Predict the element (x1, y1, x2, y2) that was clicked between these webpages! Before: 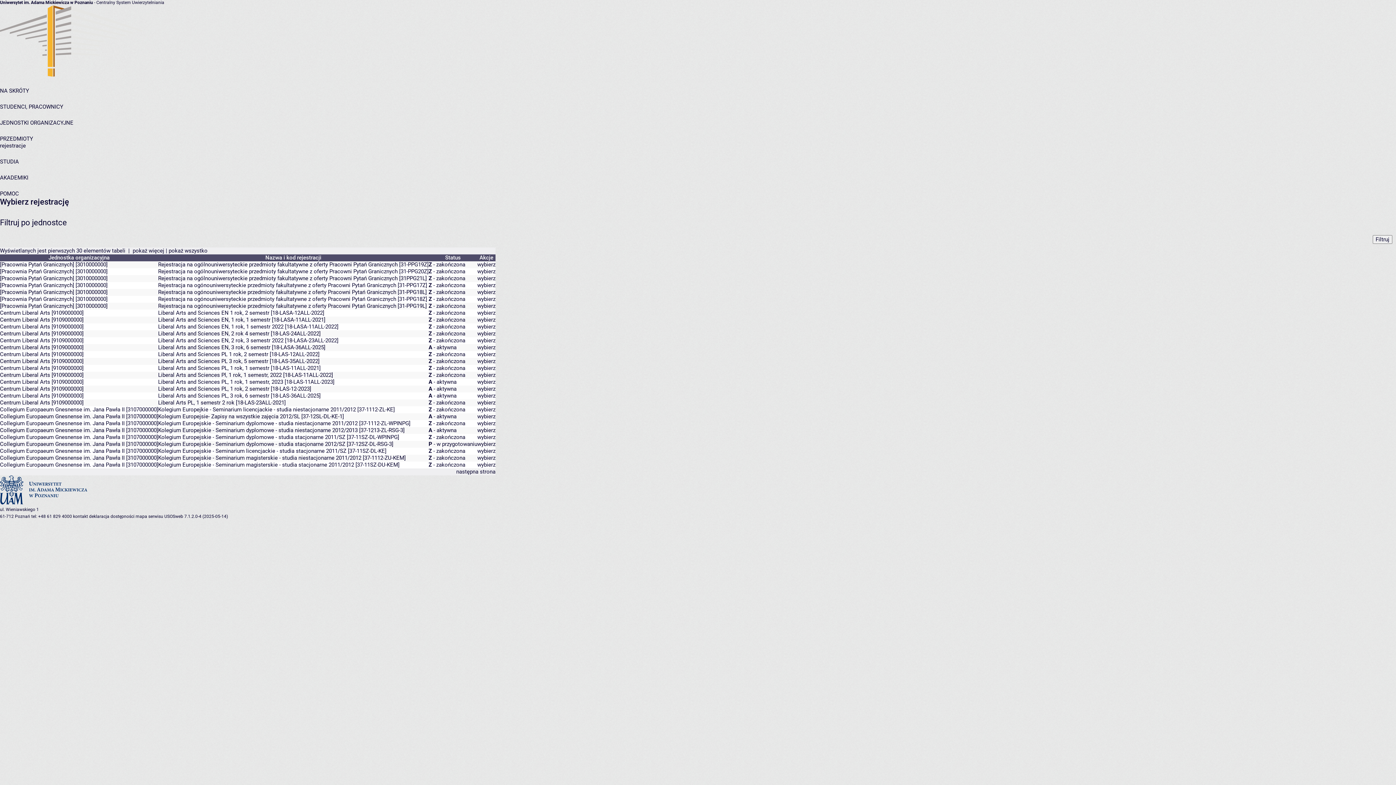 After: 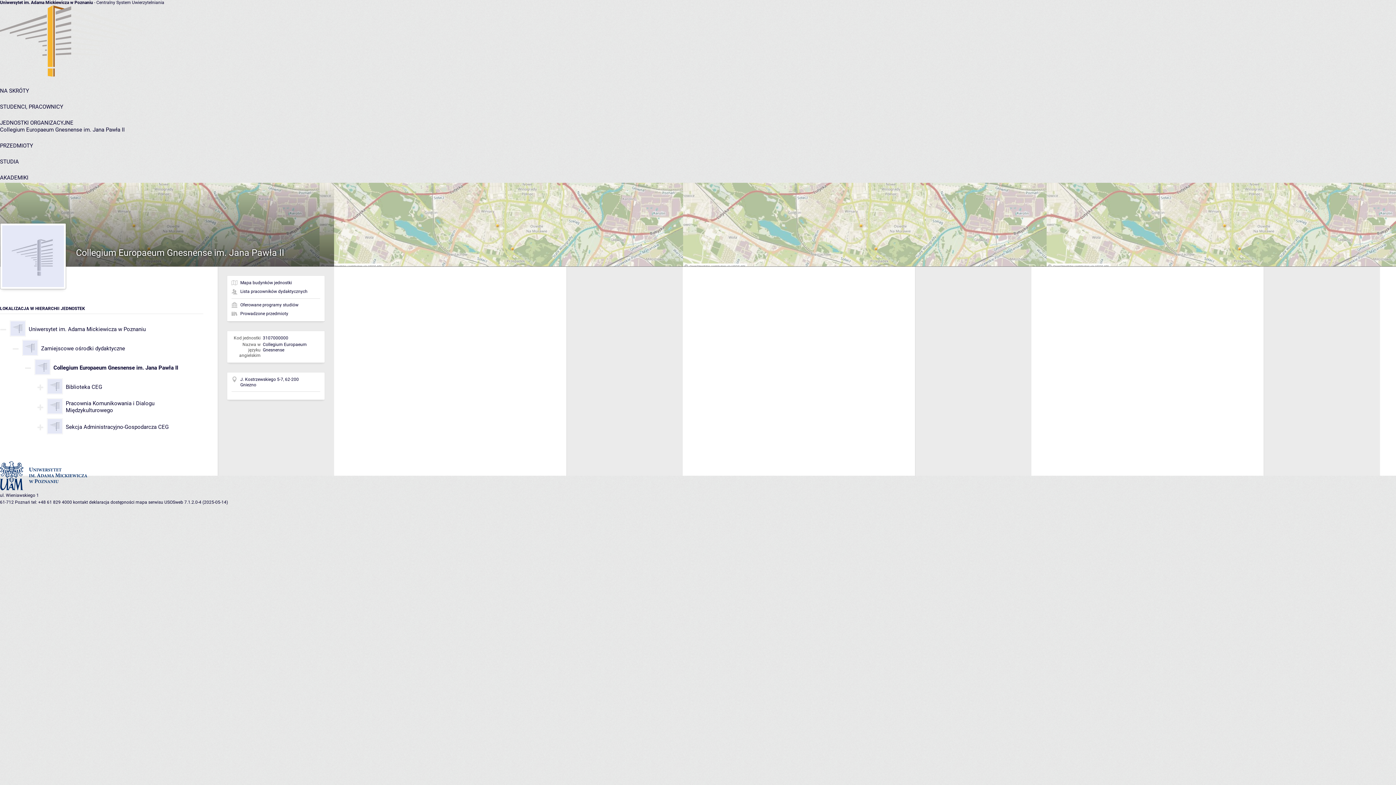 Action: bbox: (0, 448, 124, 454) label: Collegium Europaeum Gnesnense im. Jana Pawła II